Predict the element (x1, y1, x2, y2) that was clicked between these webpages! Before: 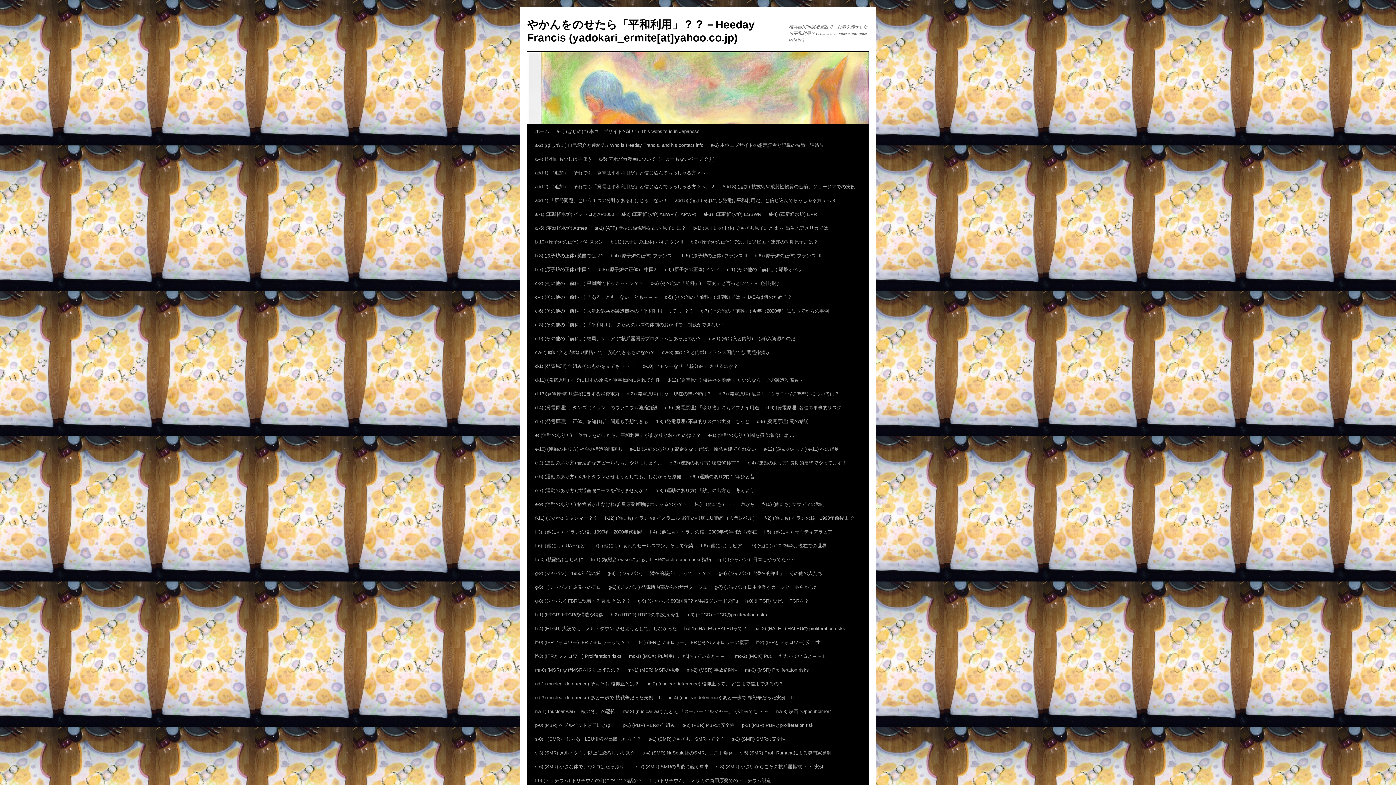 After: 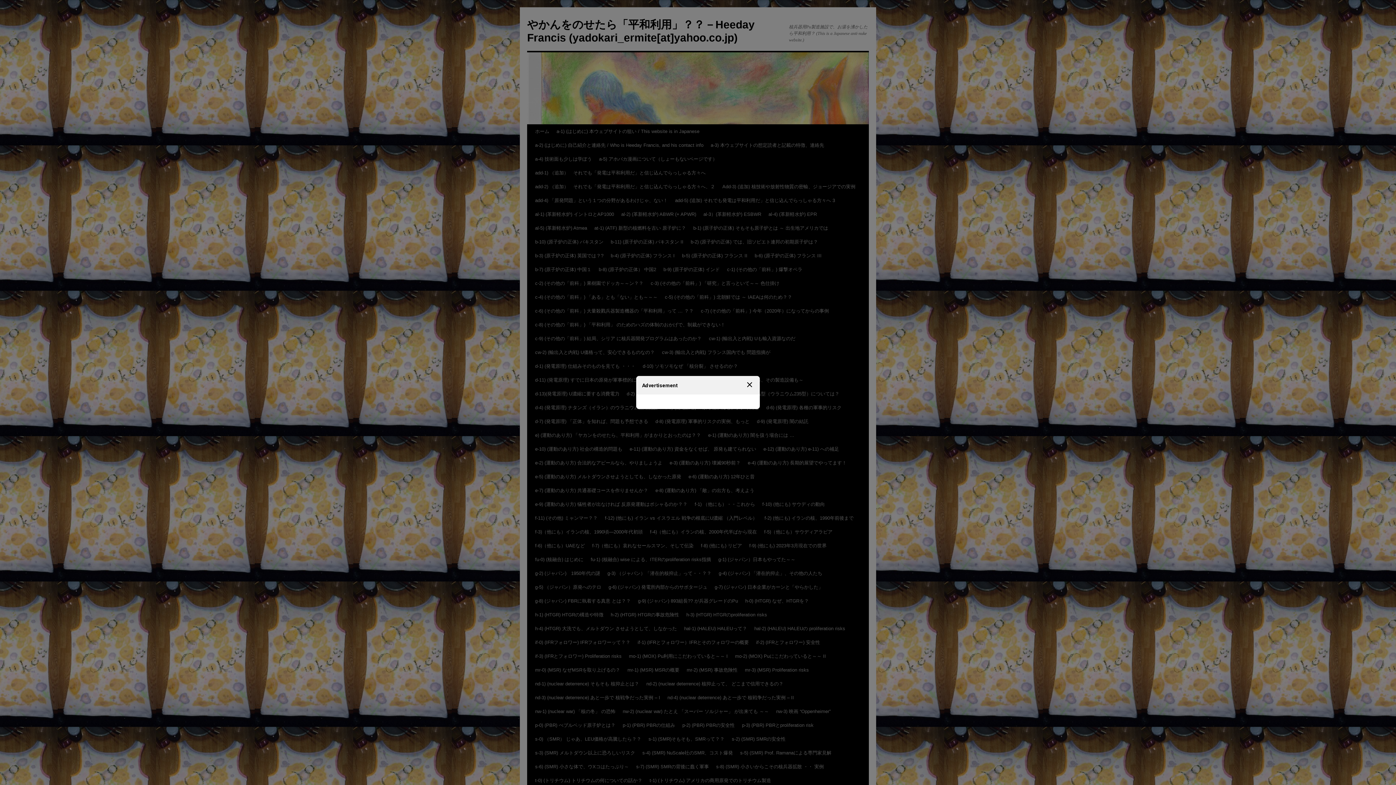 Action: bbox: (624, 663, 683, 677) label: mr-1) (MSR) MSRの概要